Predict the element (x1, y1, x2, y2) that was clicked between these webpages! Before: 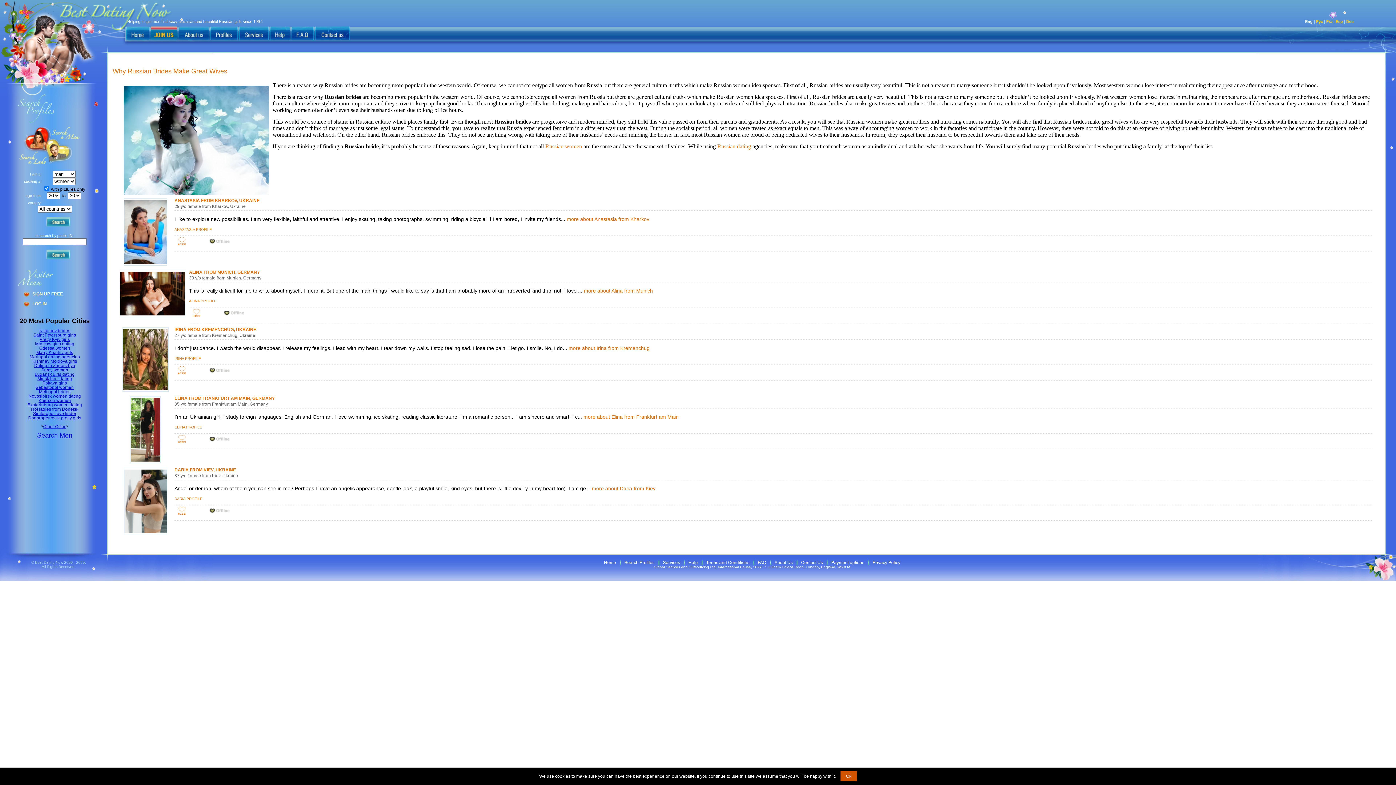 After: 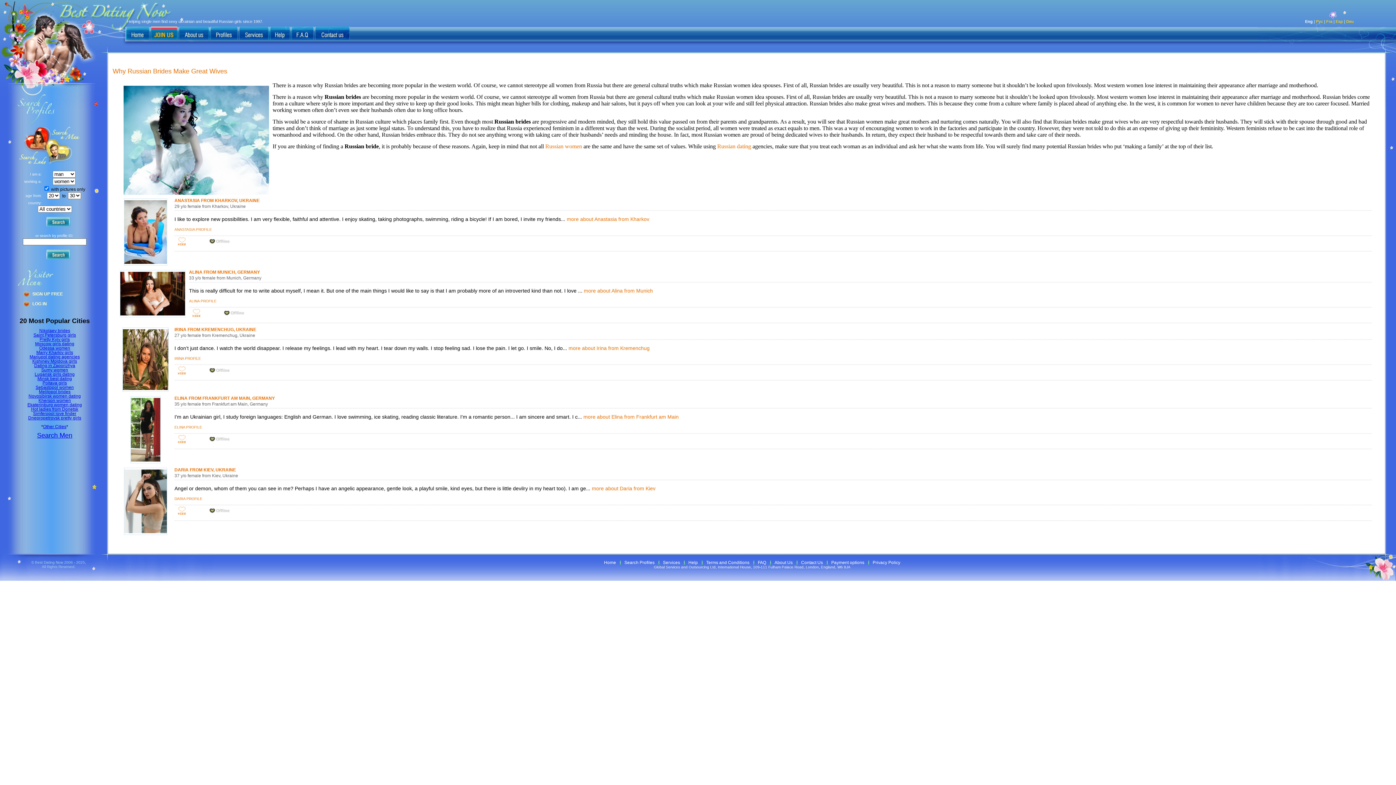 Action: label: Ok bbox: (840, 771, 857, 781)